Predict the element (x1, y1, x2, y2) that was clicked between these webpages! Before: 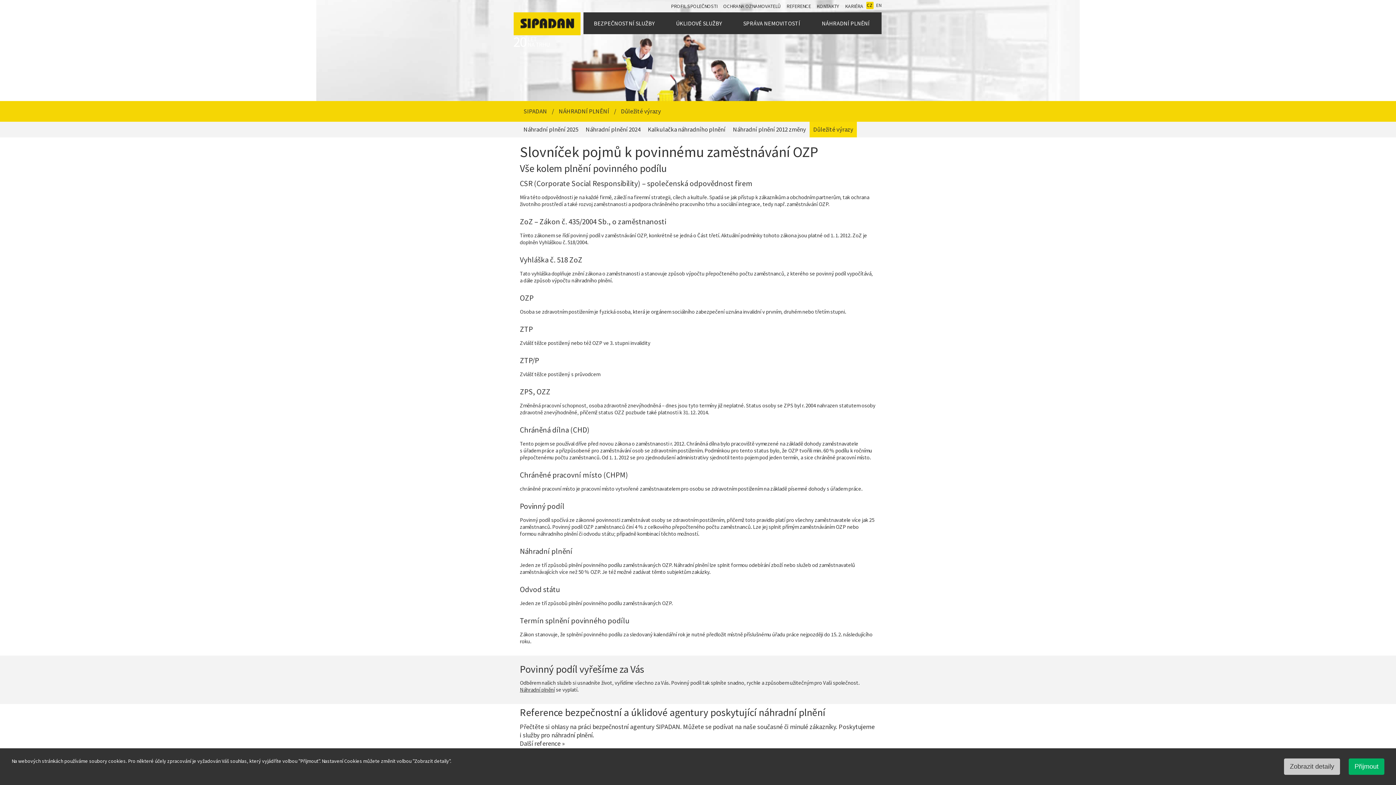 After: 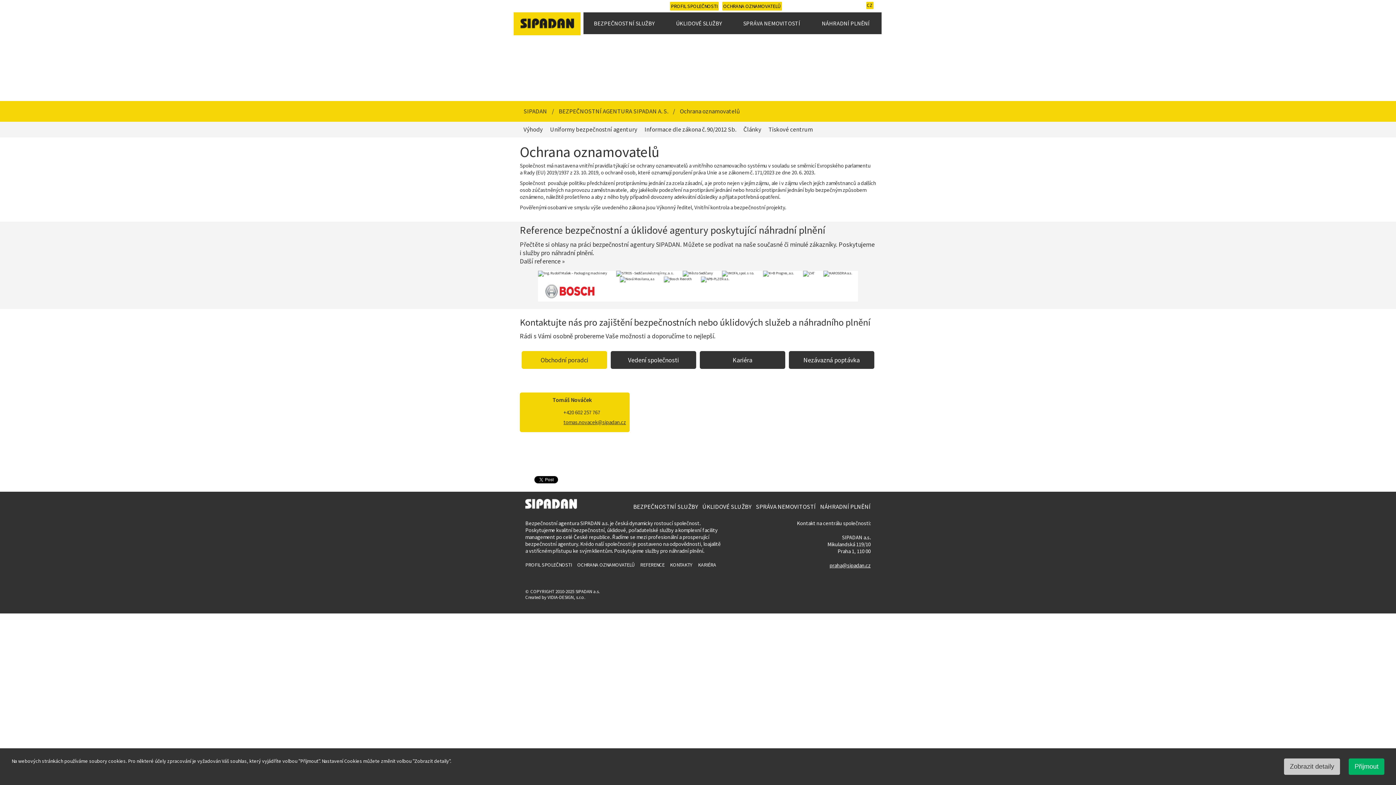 Action: bbox: (722, 1, 782, 10) label: OCHRANA OZNAMOVATELŮ